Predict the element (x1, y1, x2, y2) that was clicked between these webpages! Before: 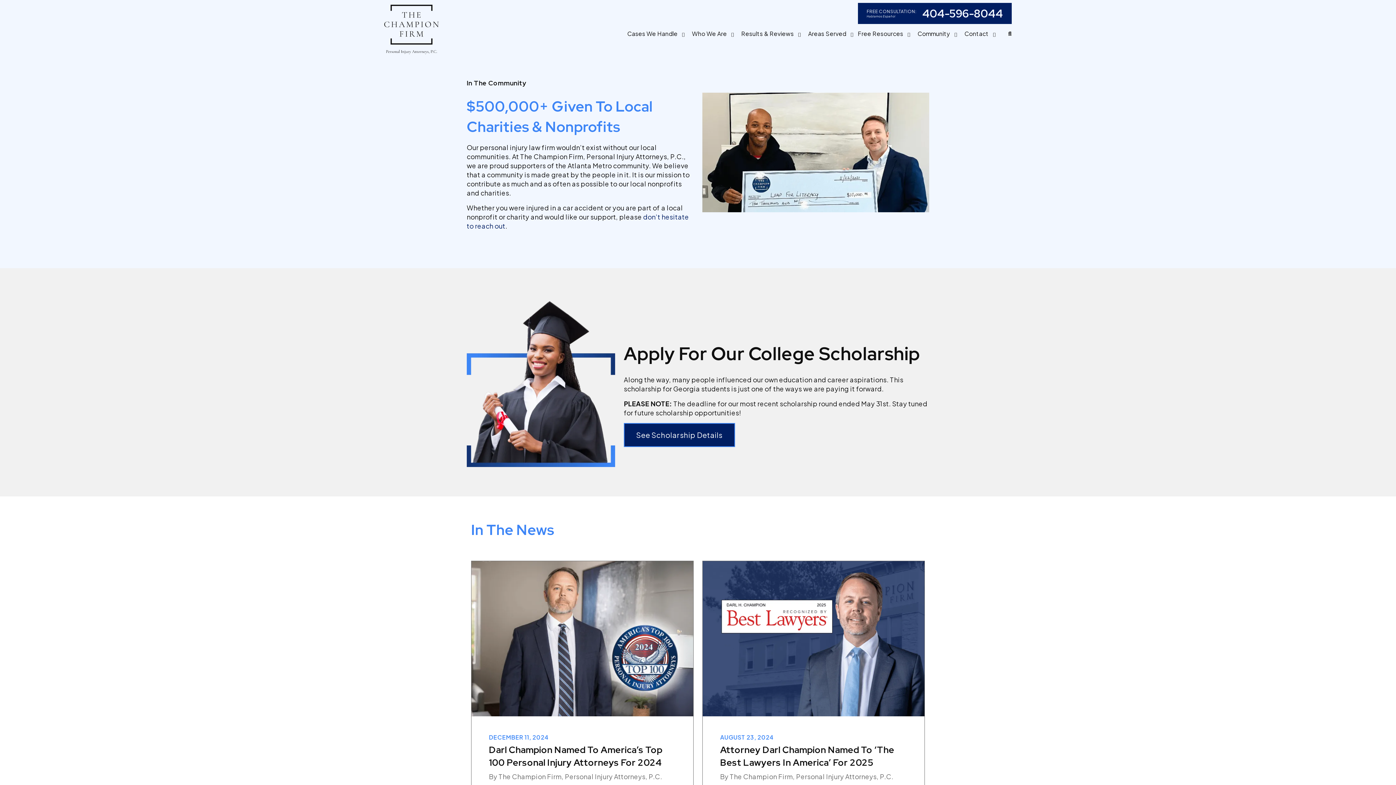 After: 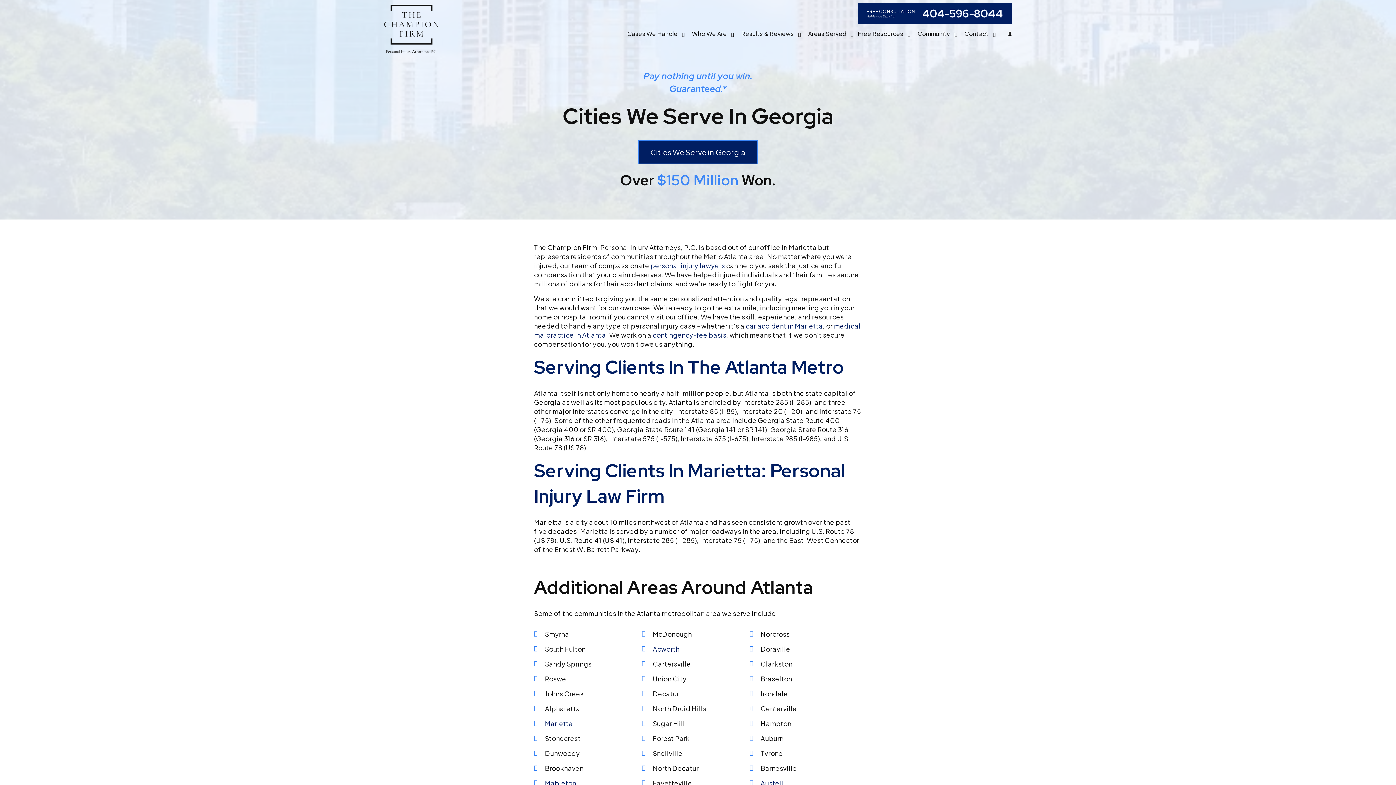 Action: bbox: (805, 24, 850, 43) label: Areas Served